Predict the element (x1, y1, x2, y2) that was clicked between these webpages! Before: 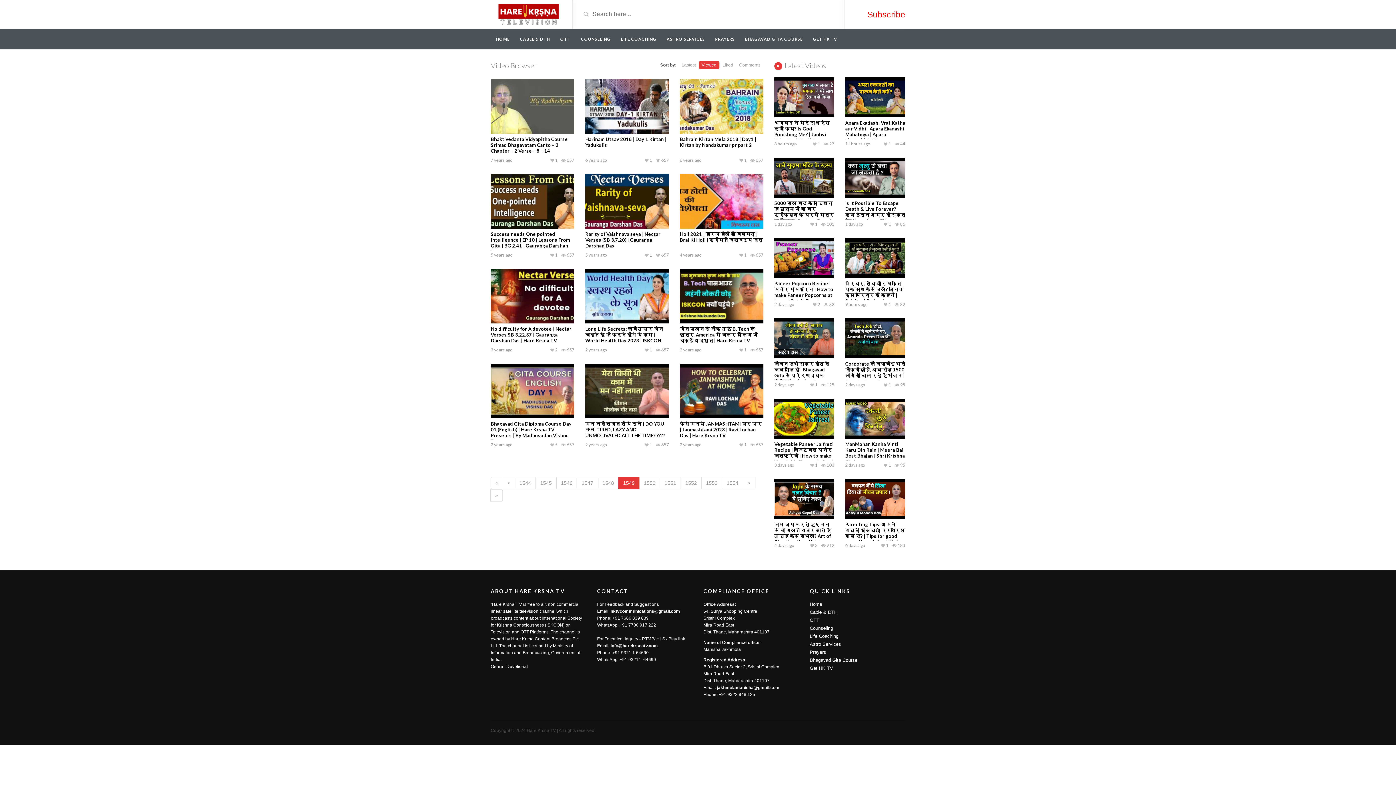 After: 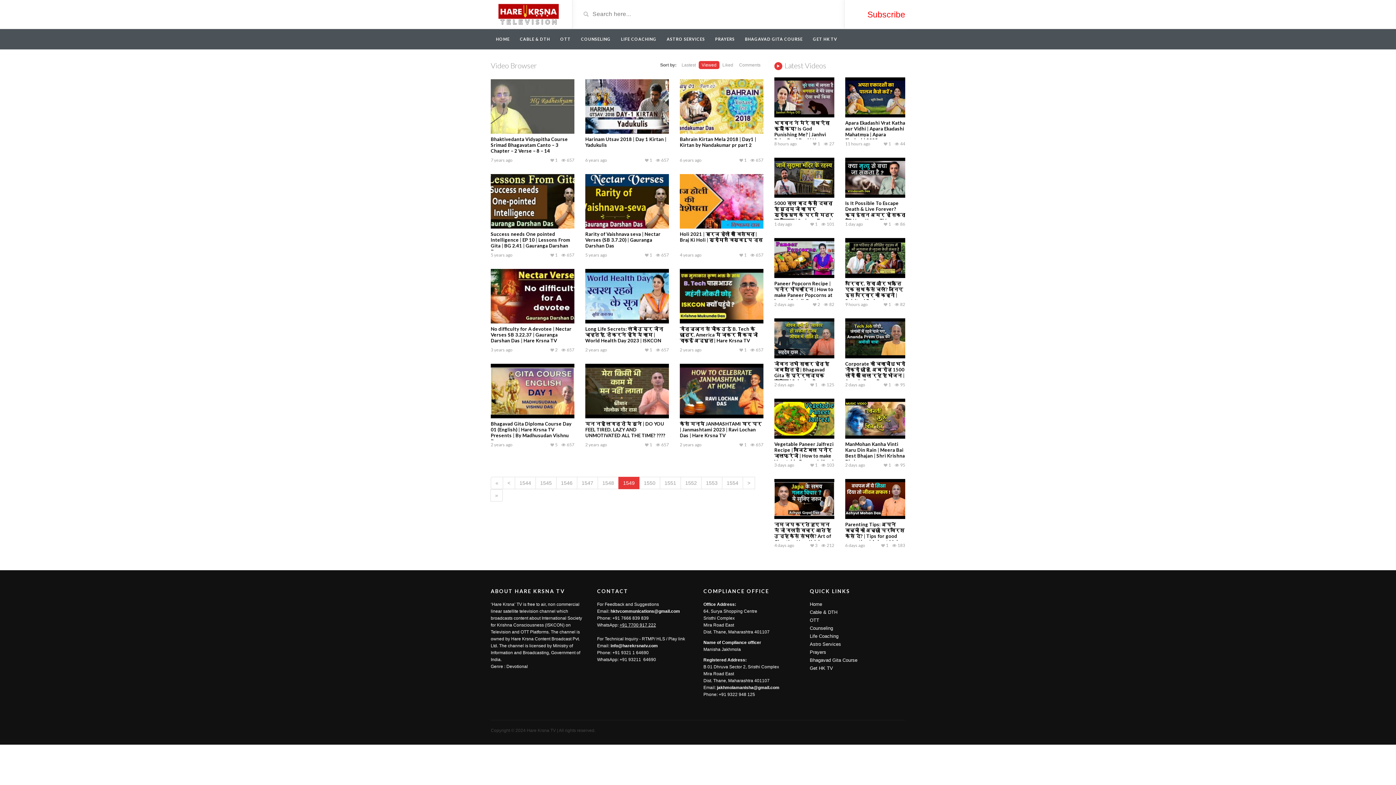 Action: label: +91 7700 917 222 bbox: (619, 622, 656, 627)